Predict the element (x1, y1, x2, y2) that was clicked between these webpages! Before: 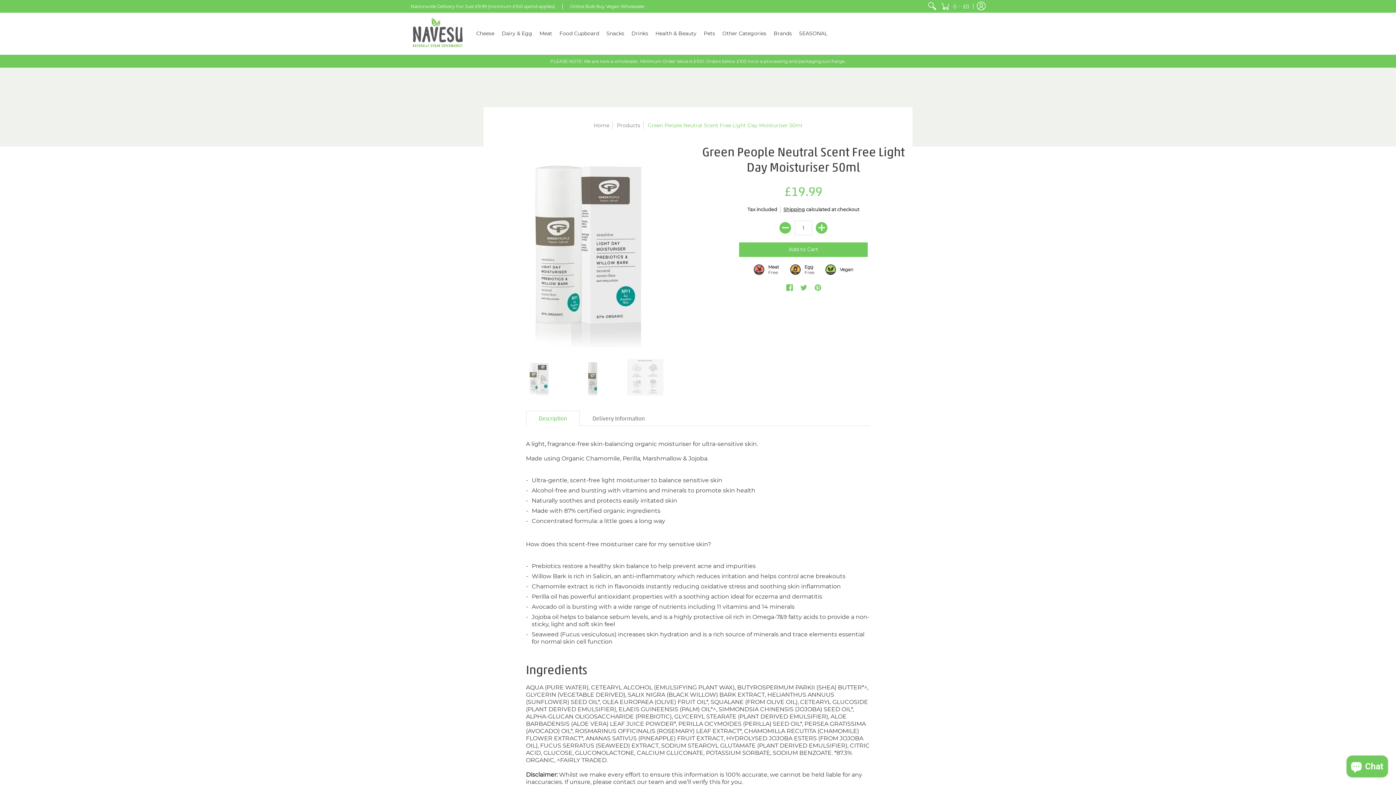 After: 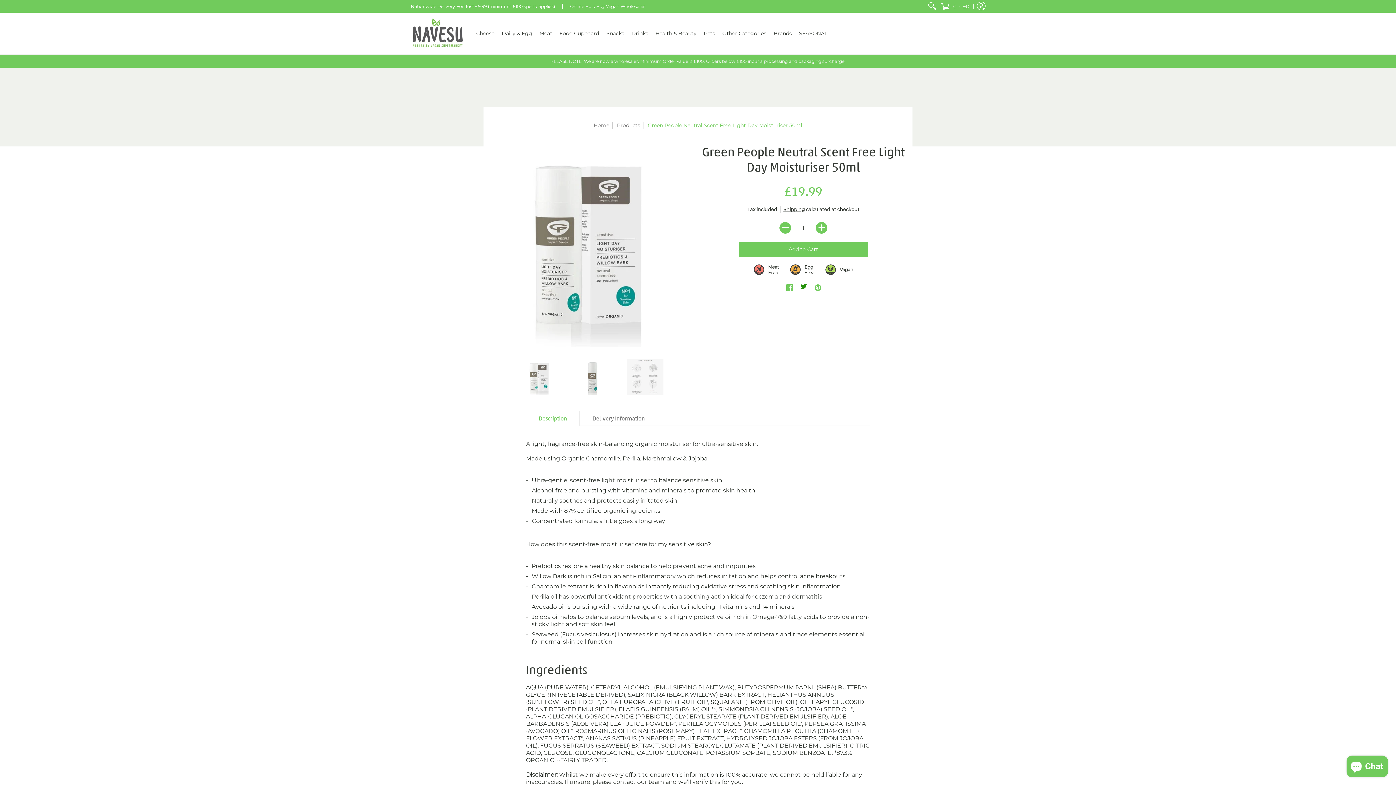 Action: label: Twitter bbox: (800, 284, 807, 292)